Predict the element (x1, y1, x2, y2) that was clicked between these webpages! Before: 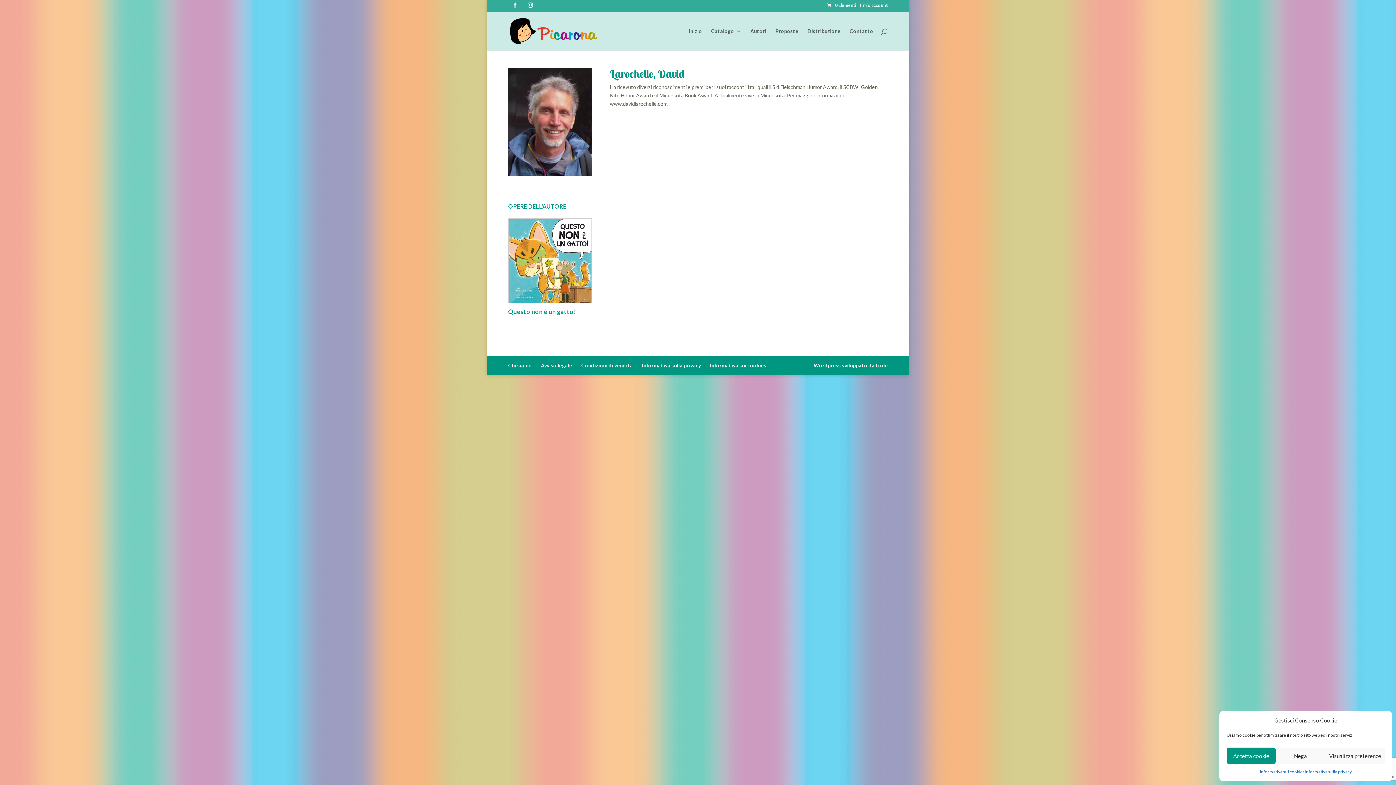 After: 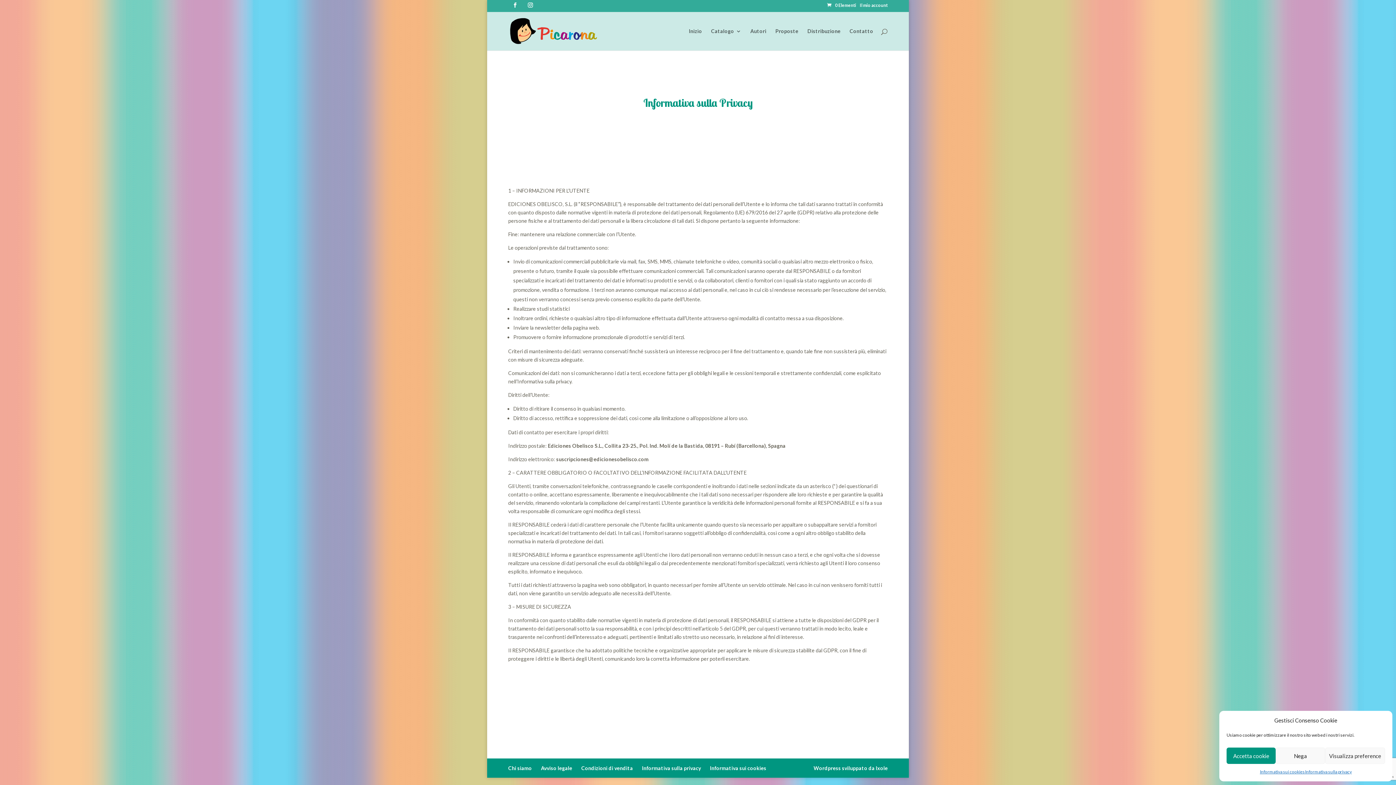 Action: label: Informativa sulla privacy bbox: (1305, 768, 1352, 776)